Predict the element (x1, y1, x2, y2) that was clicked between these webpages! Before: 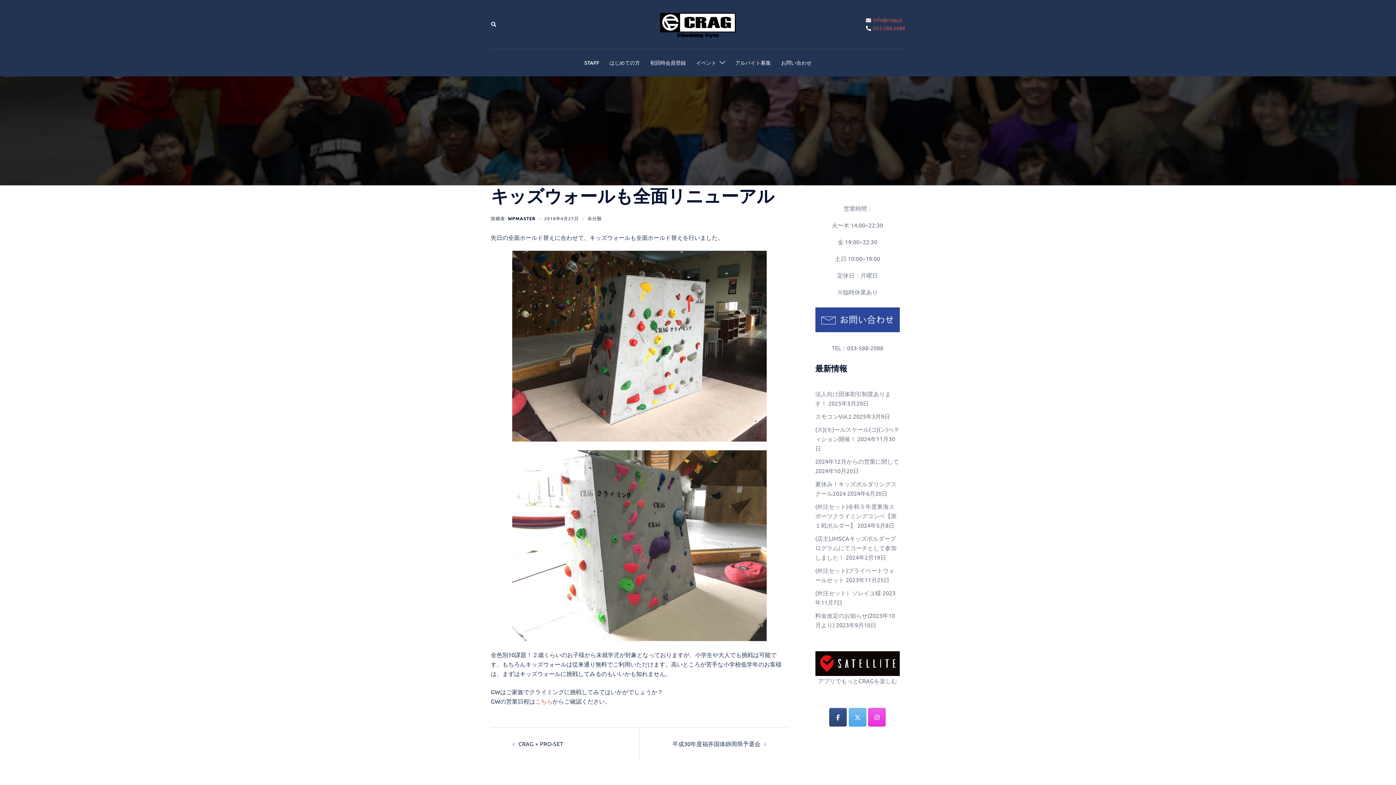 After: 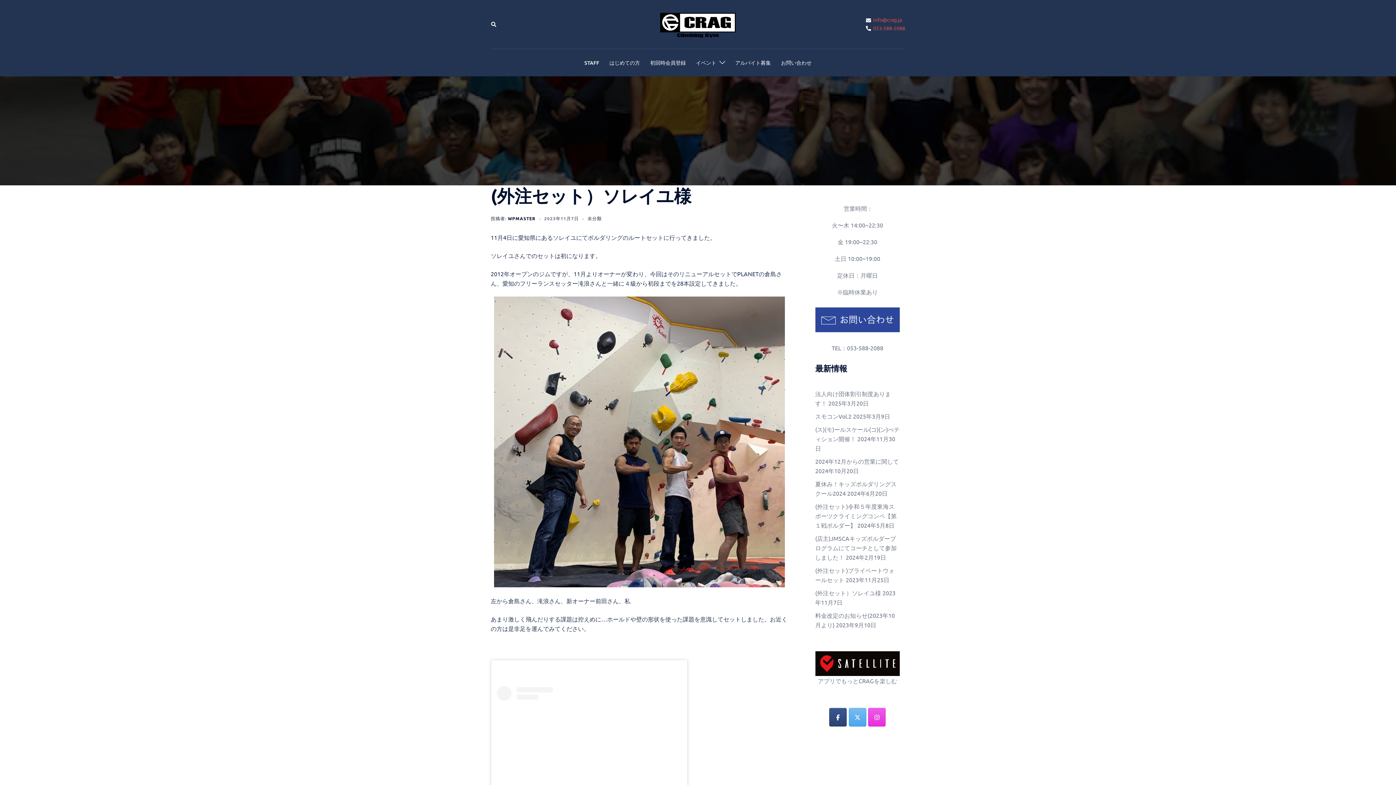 Action: label: (外注セット）ソレイユ様 bbox: (815, 589, 881, 596)